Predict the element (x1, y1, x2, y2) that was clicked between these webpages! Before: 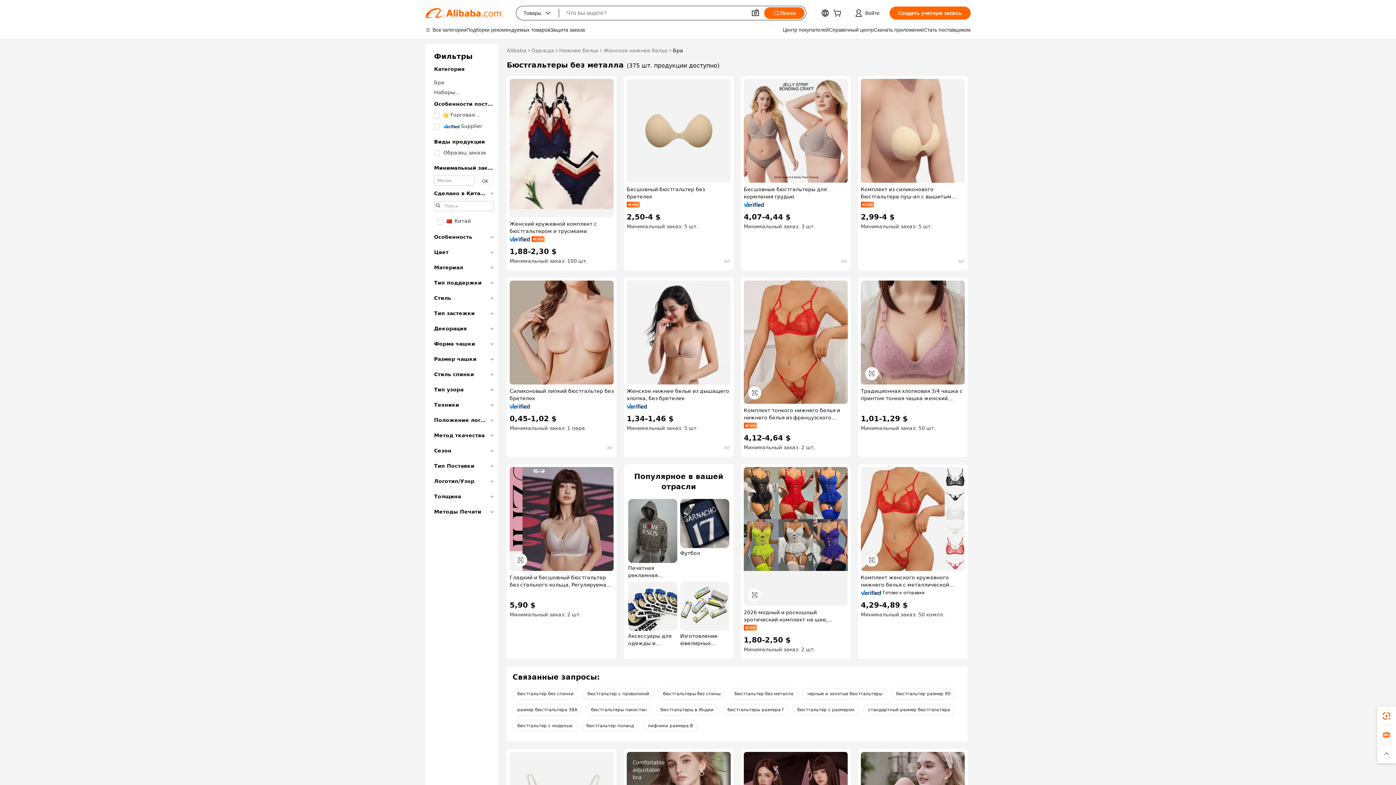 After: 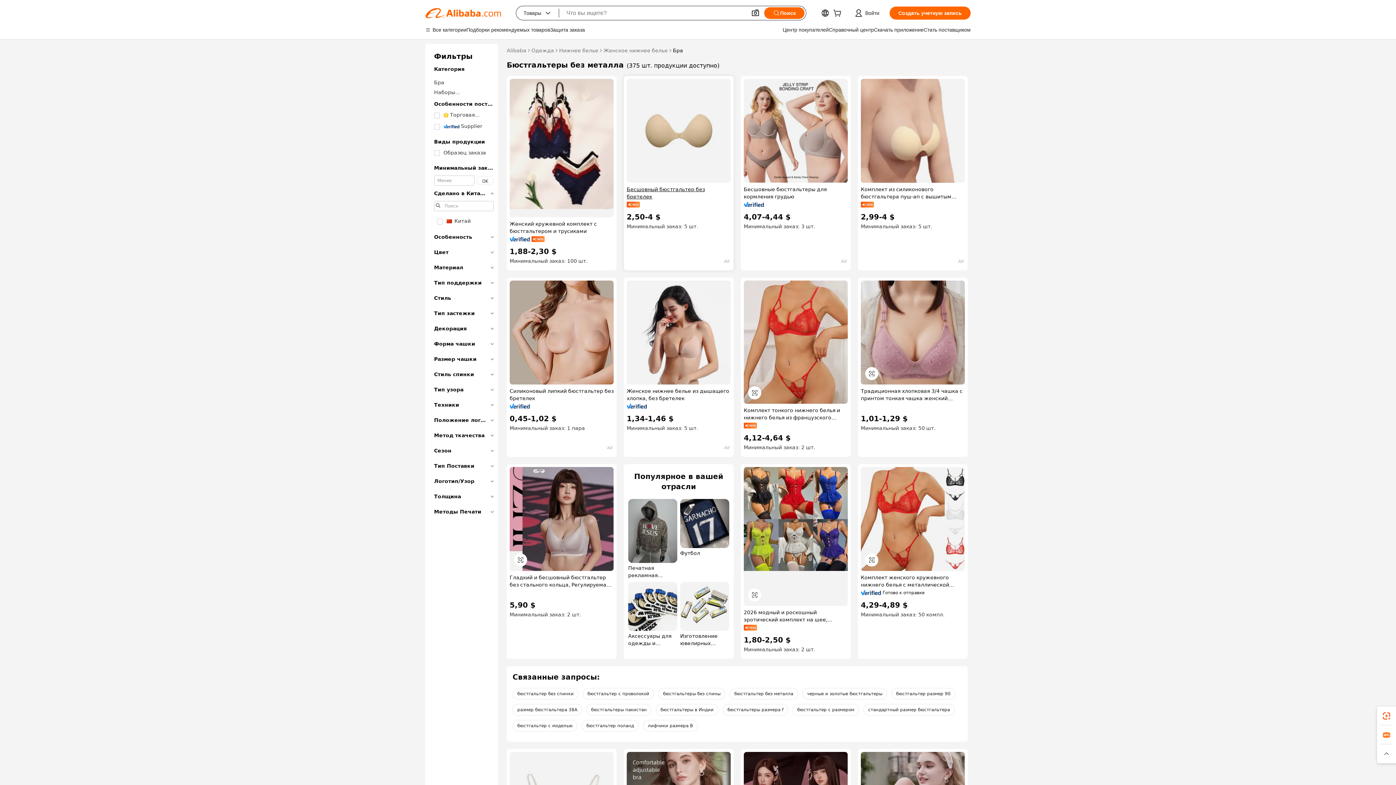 Action: bbox: (626, 185, 730, 200) label: Бесшовный бюстгальтер без бретелек